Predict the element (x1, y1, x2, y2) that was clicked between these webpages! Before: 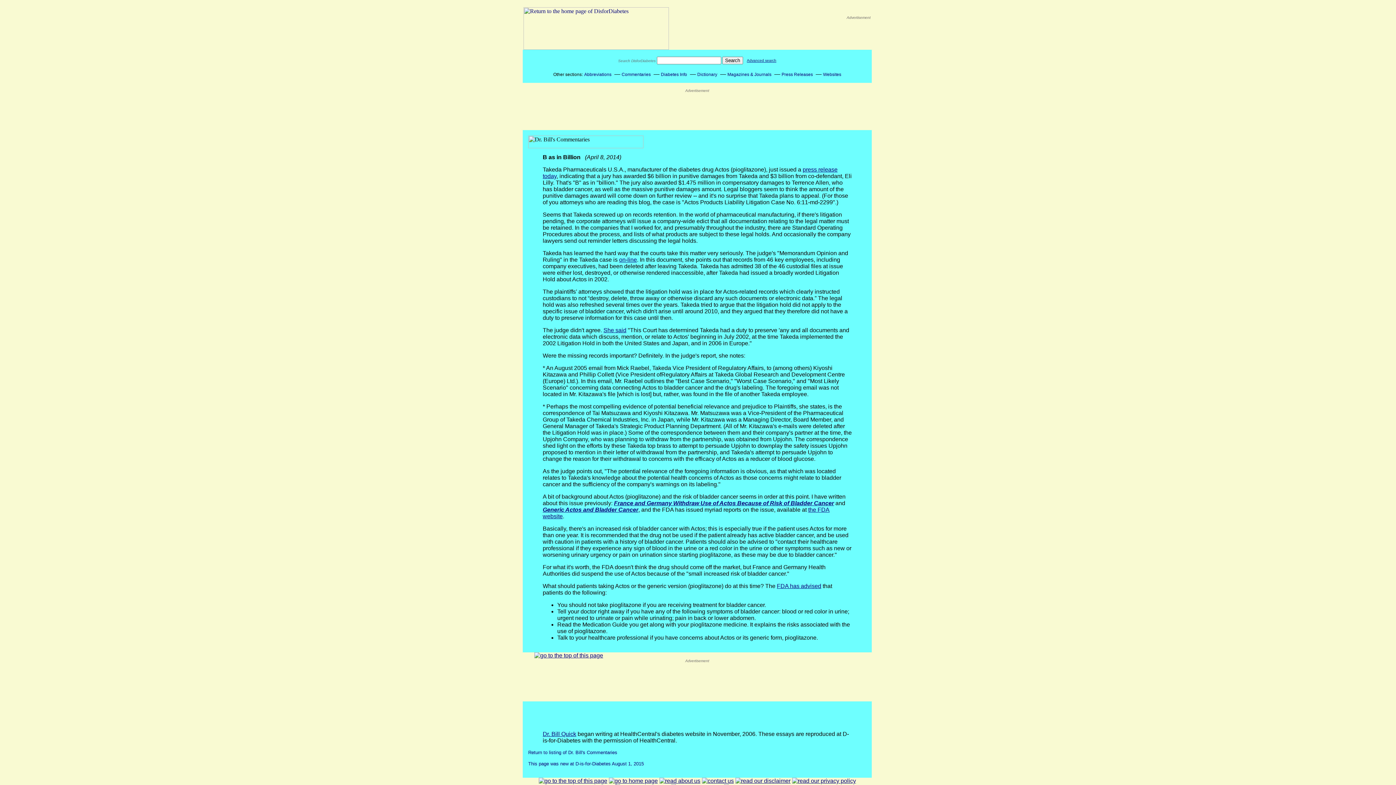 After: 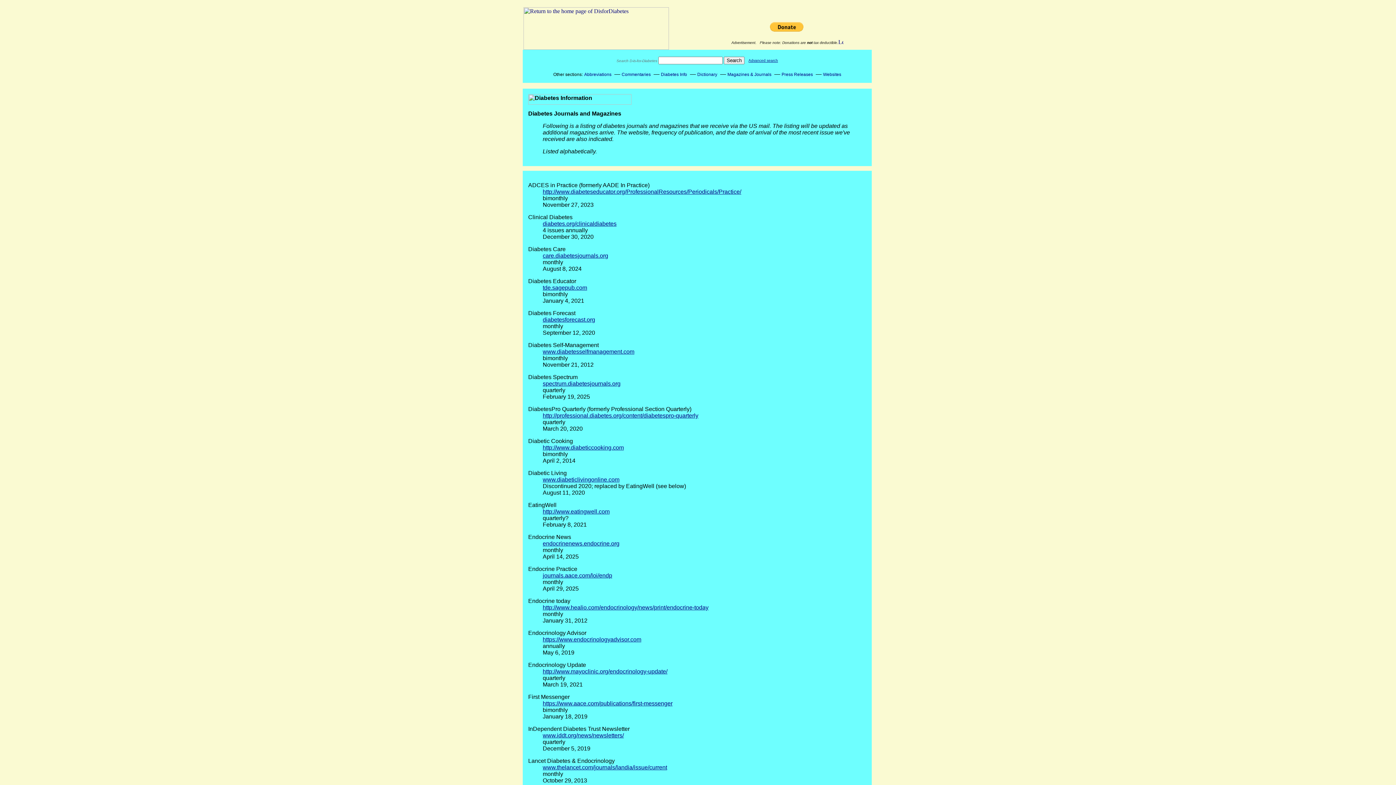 Action: bbox: (727, 72, 771, 77) label: Magazines & Journals